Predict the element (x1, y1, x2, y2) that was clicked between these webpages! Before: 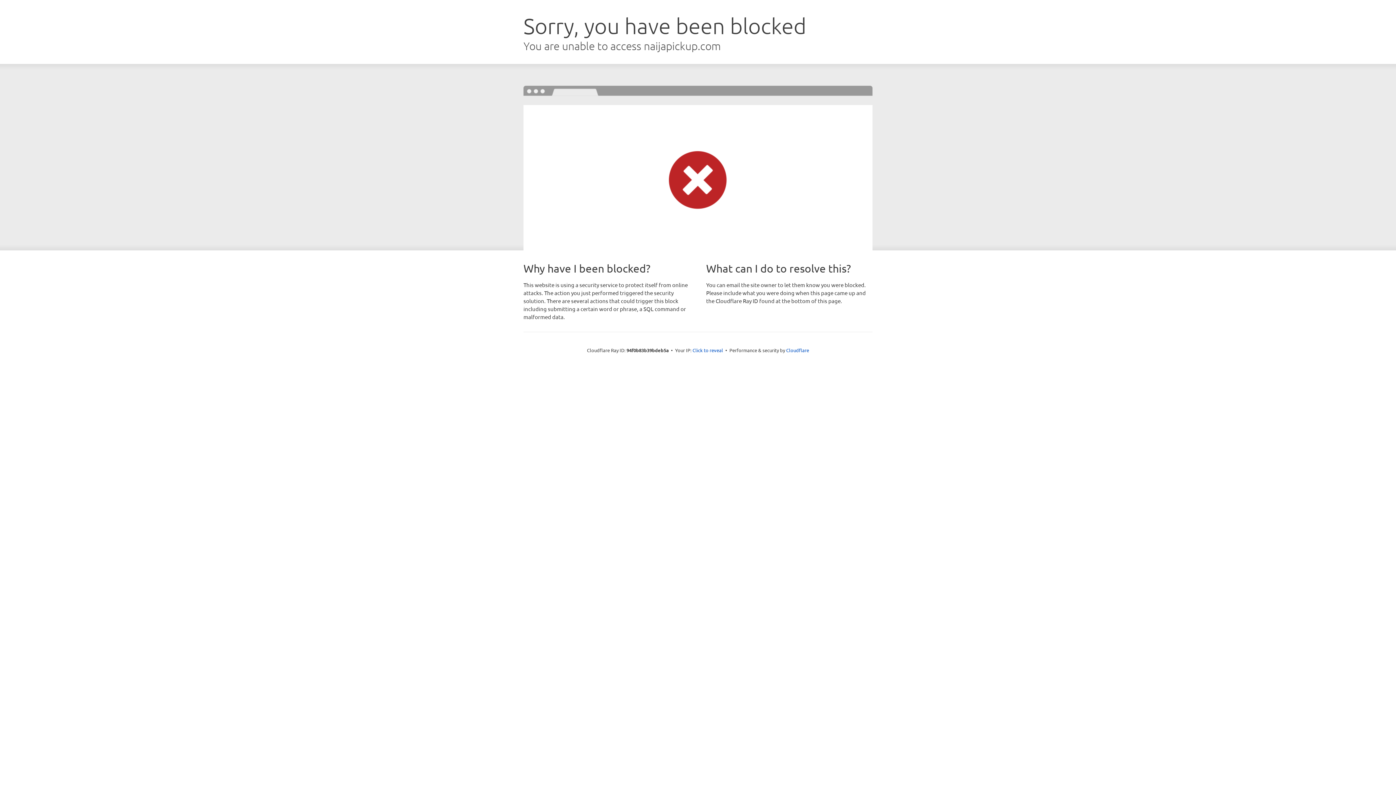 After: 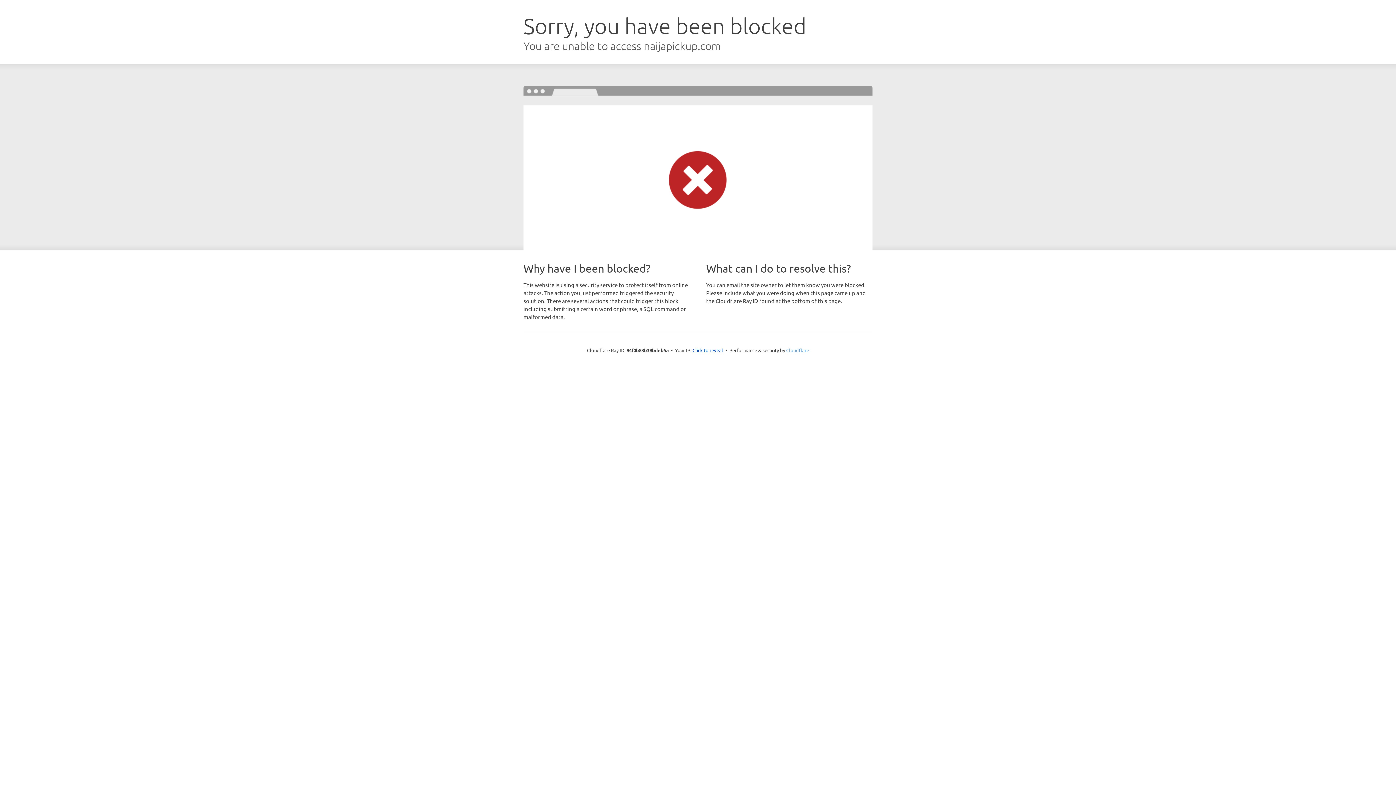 Action: label: Cloudflare bbox: (786, 347, 809, 353)